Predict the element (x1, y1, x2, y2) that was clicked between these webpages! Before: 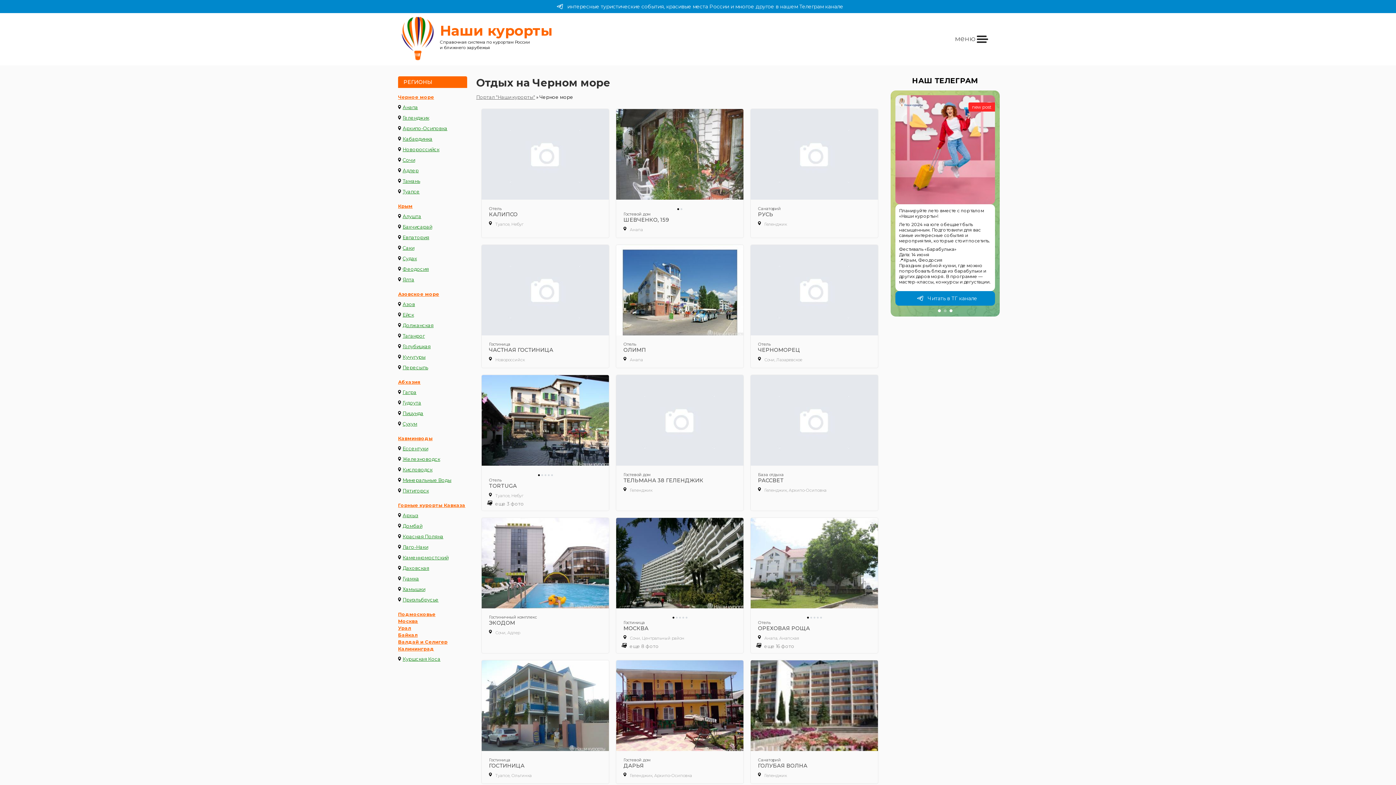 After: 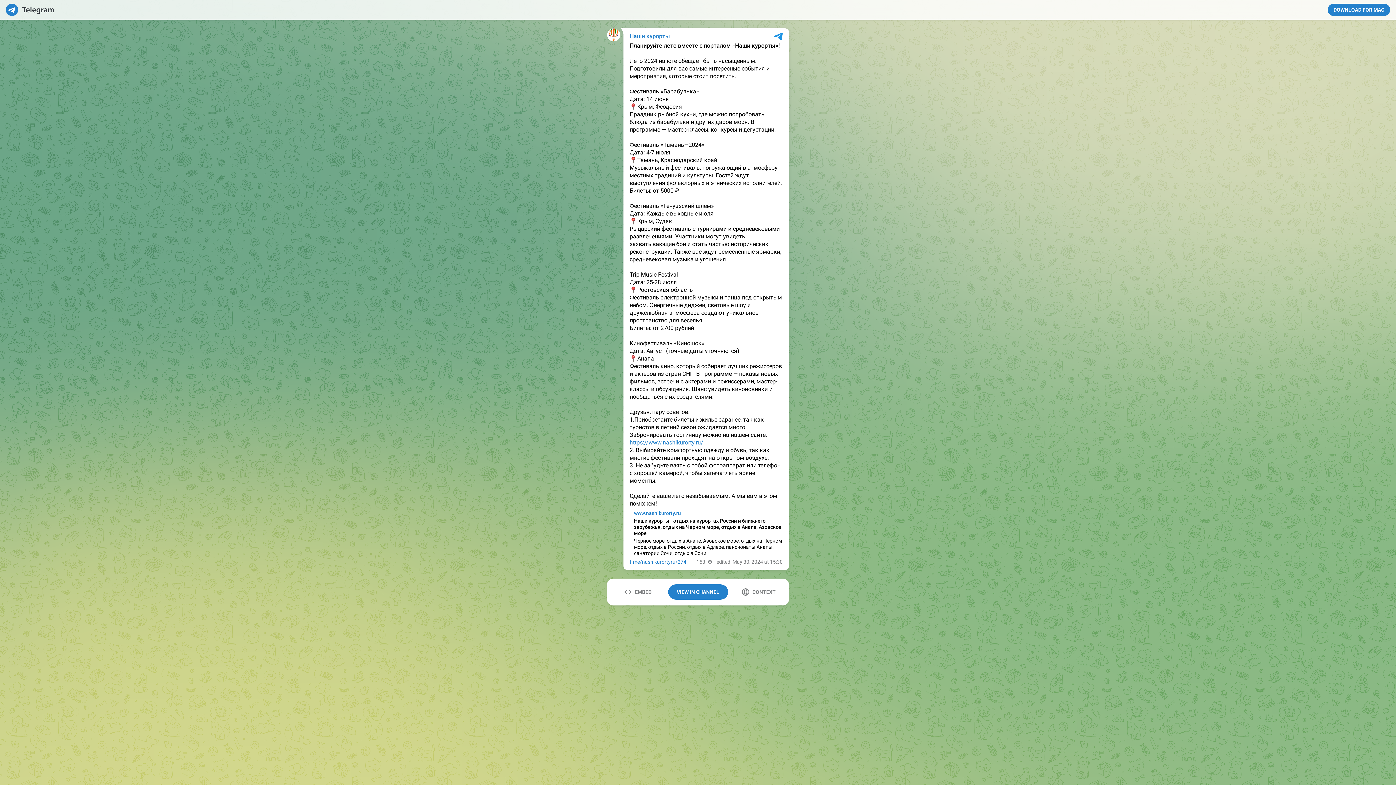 Action: bbox: (895, 291, 995, 305) label: Читать в ТГ канале